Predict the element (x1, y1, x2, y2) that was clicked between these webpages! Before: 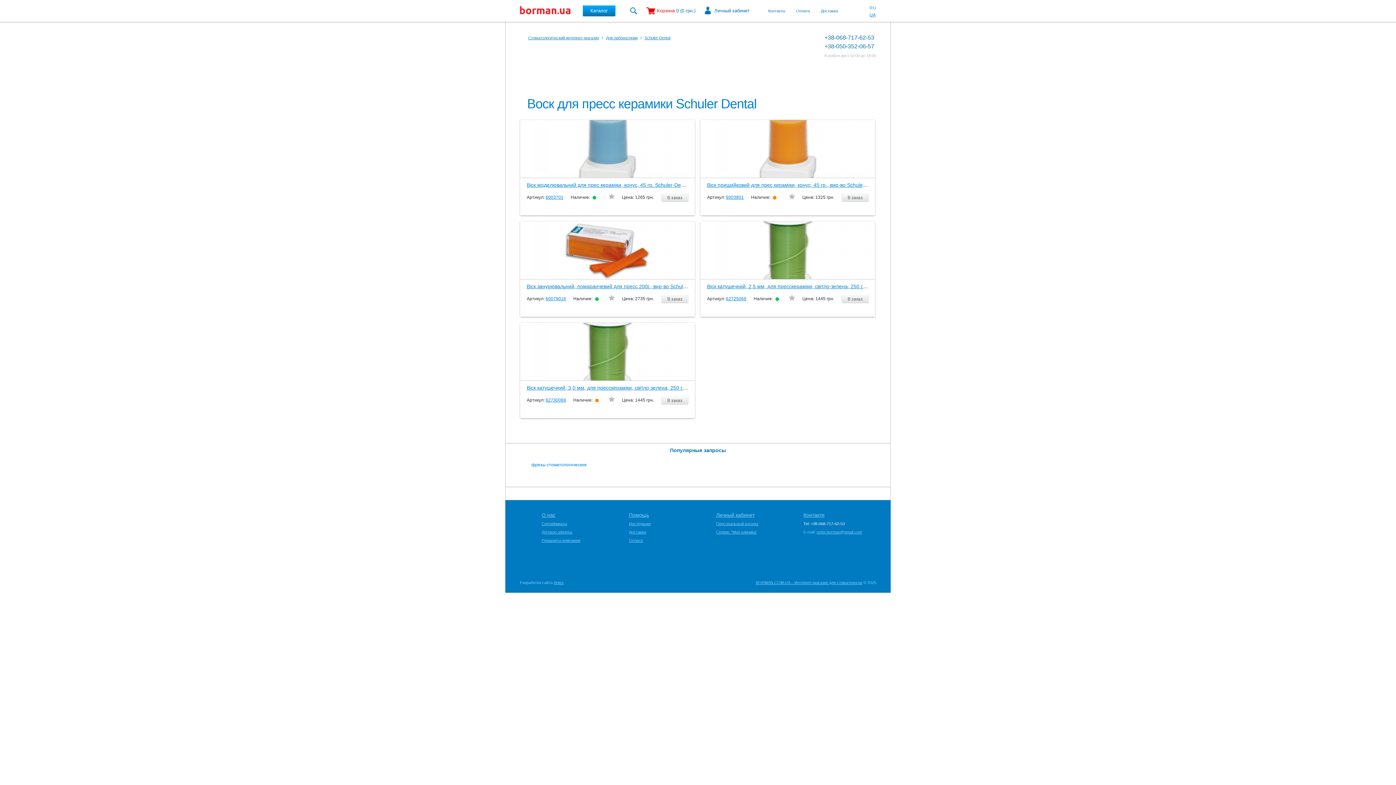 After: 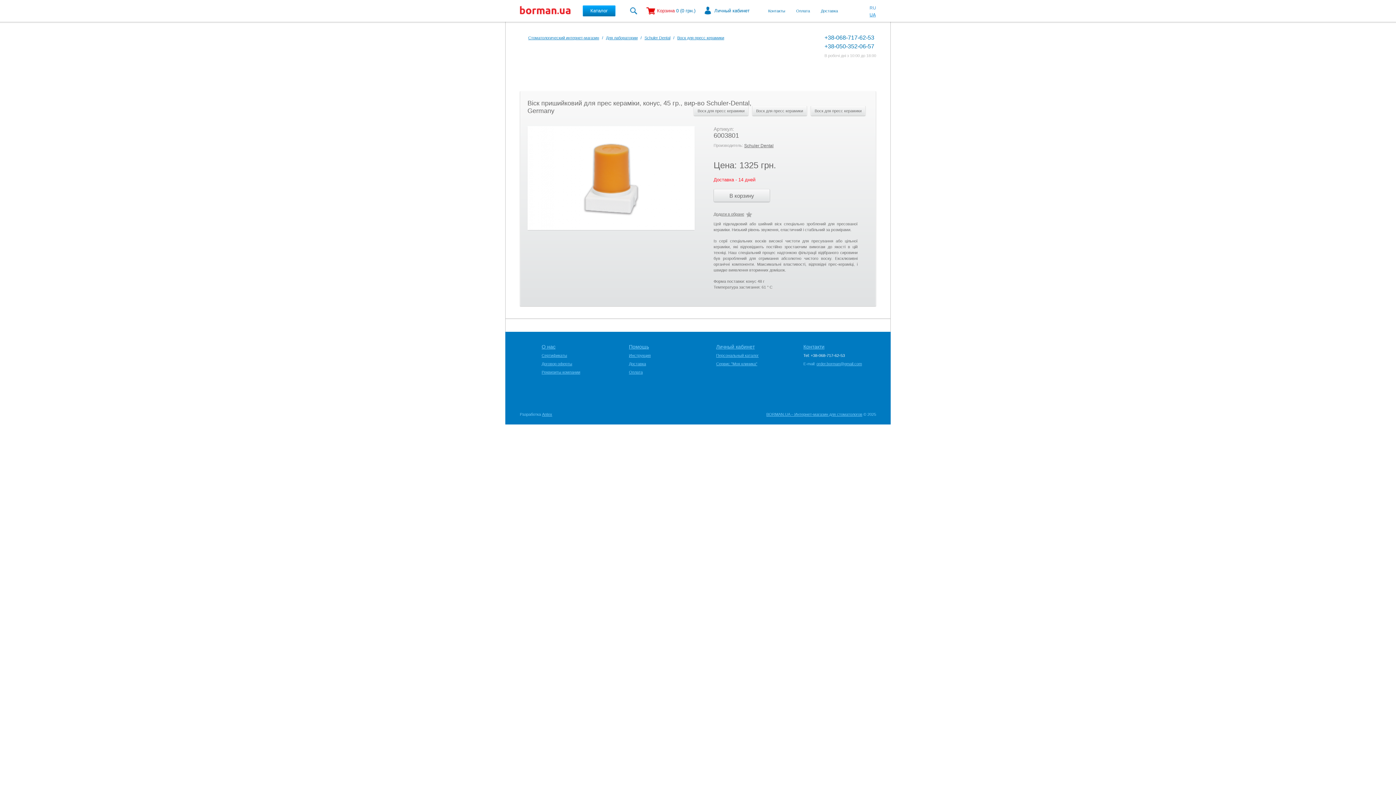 Action: label: 6003801 bbox: (726, 194, 744, 200)